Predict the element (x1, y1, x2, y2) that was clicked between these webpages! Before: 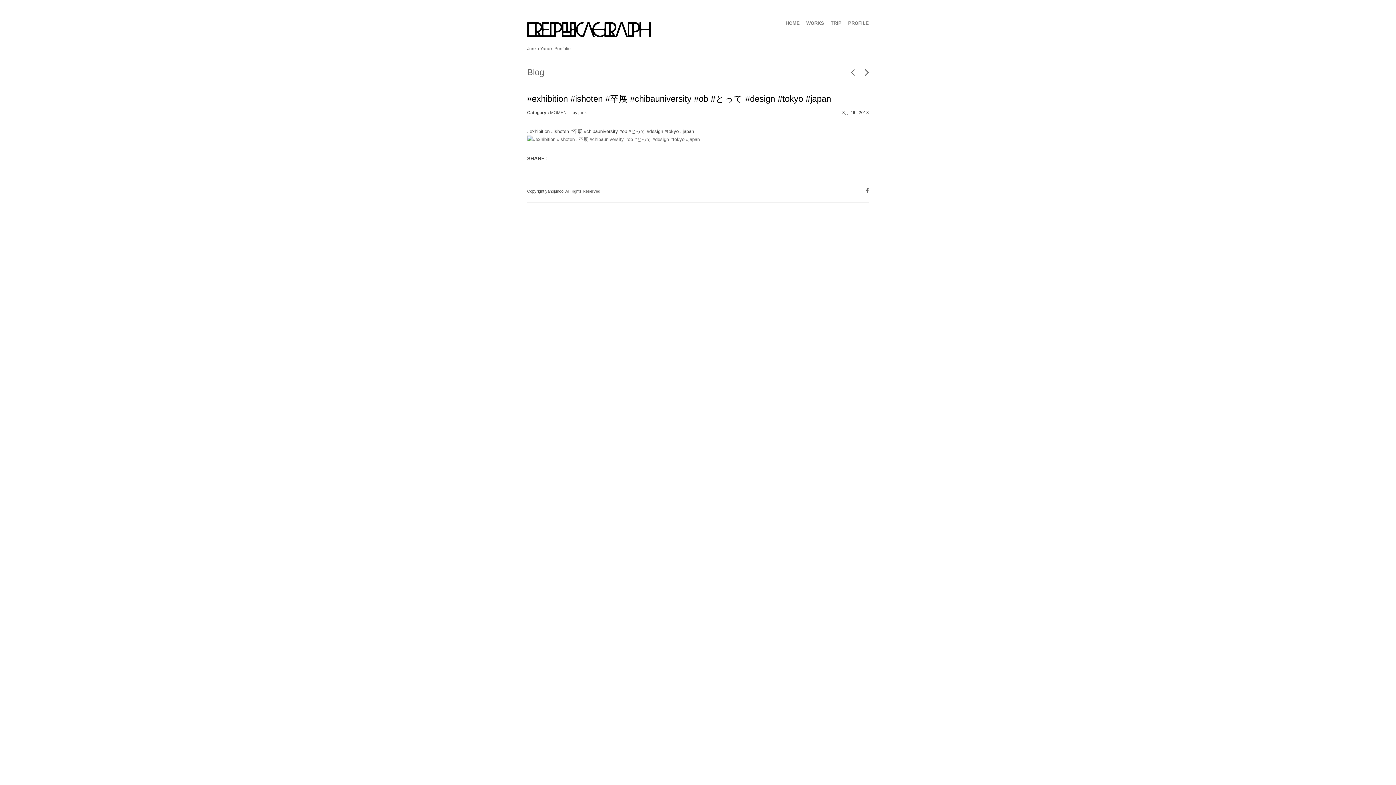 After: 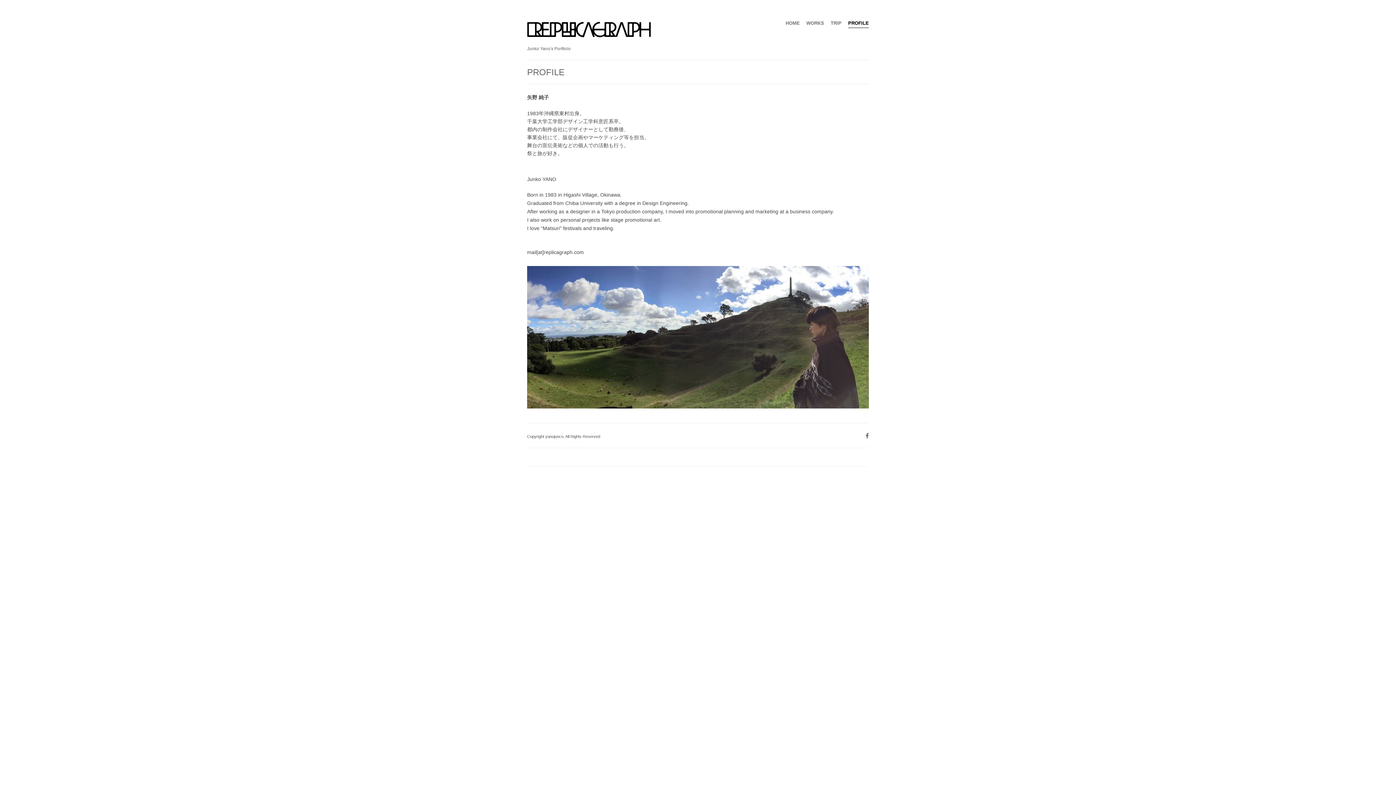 Action: label: PROFILE bbox: (848, 18, 869, 27)